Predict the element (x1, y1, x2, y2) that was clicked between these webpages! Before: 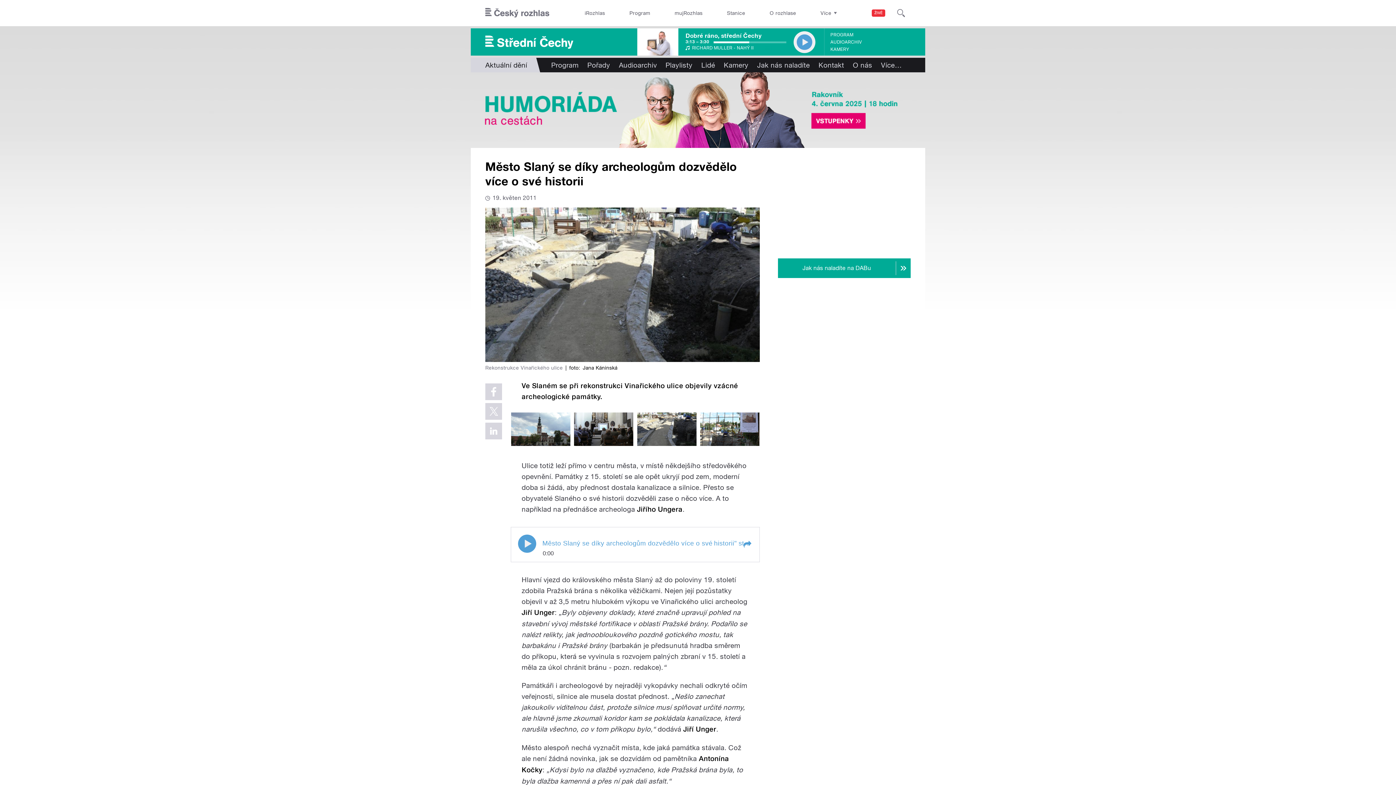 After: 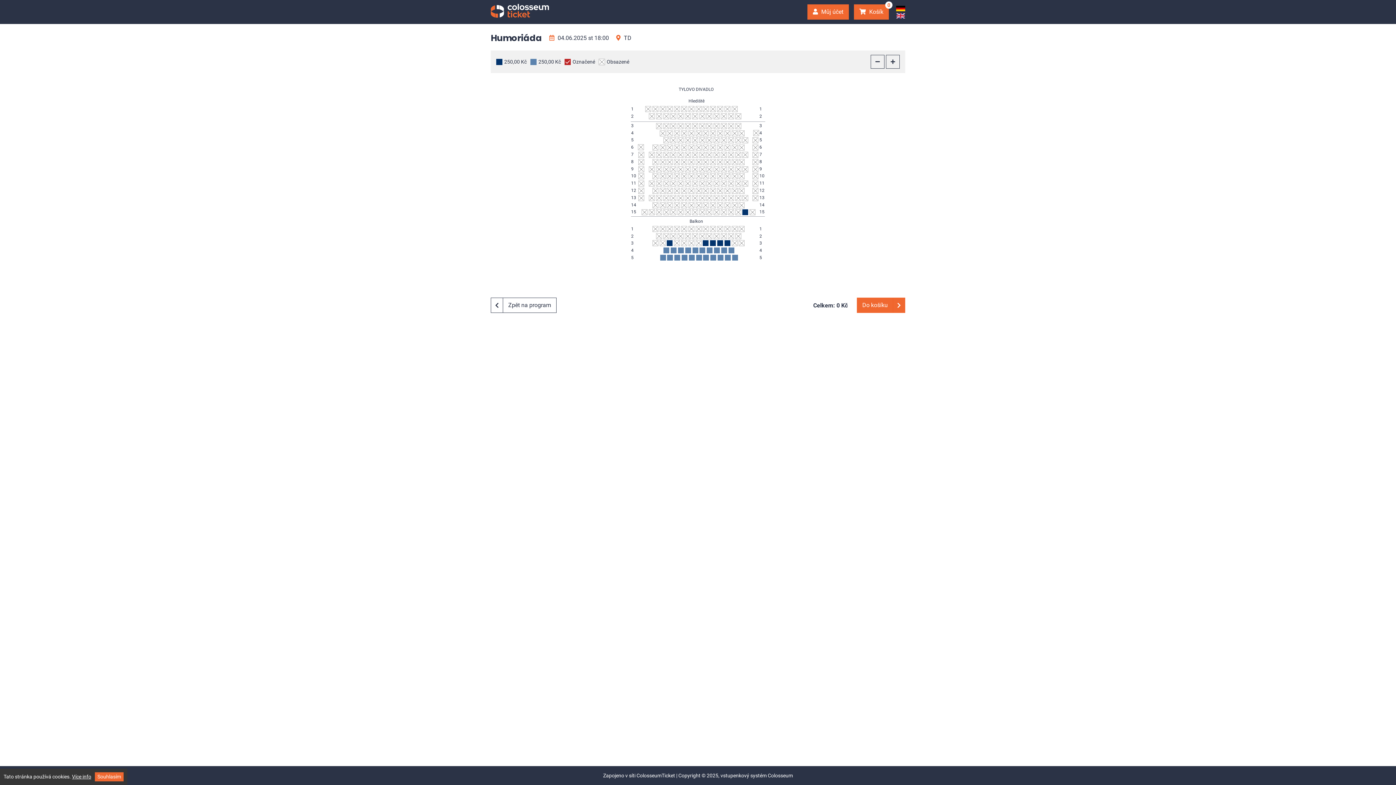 Action: bbox: (470, 72, 925, 148)